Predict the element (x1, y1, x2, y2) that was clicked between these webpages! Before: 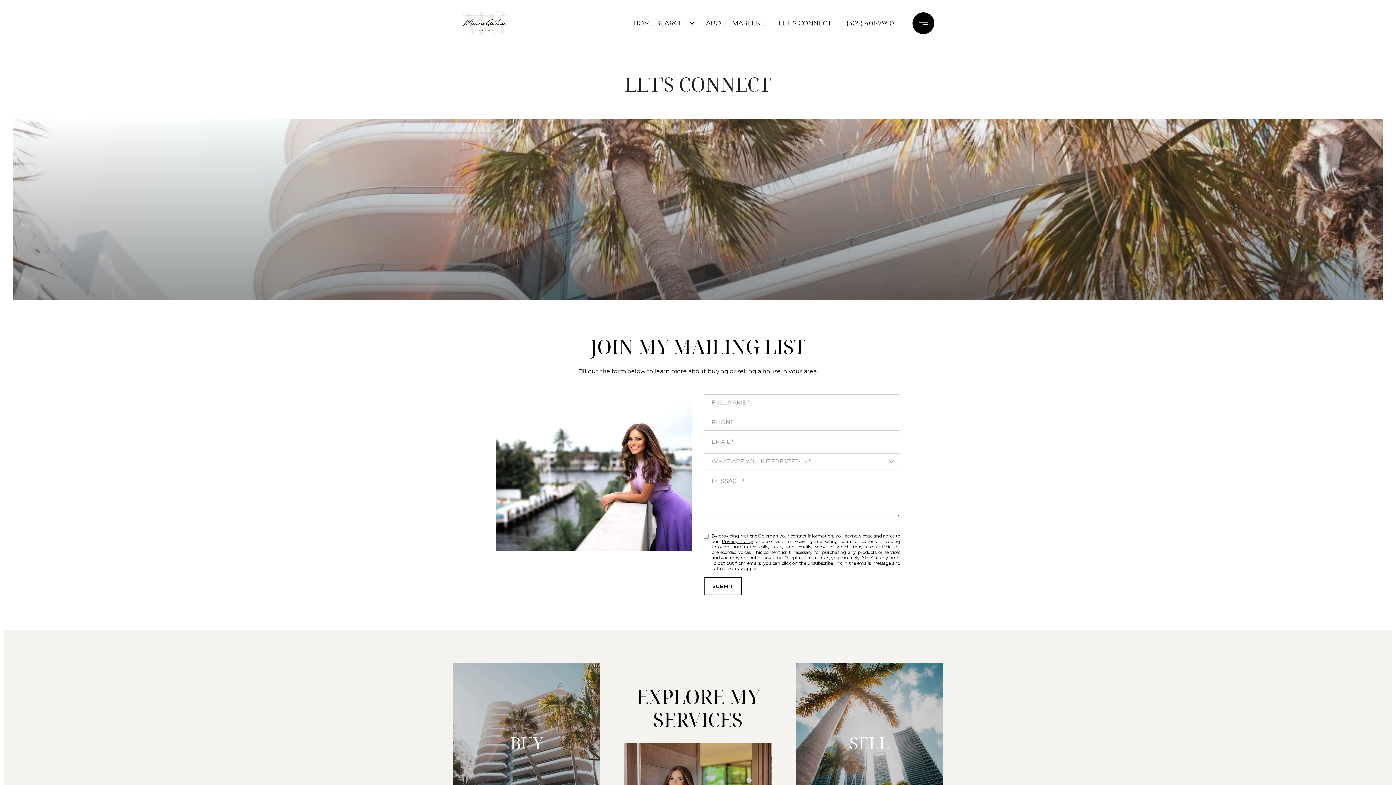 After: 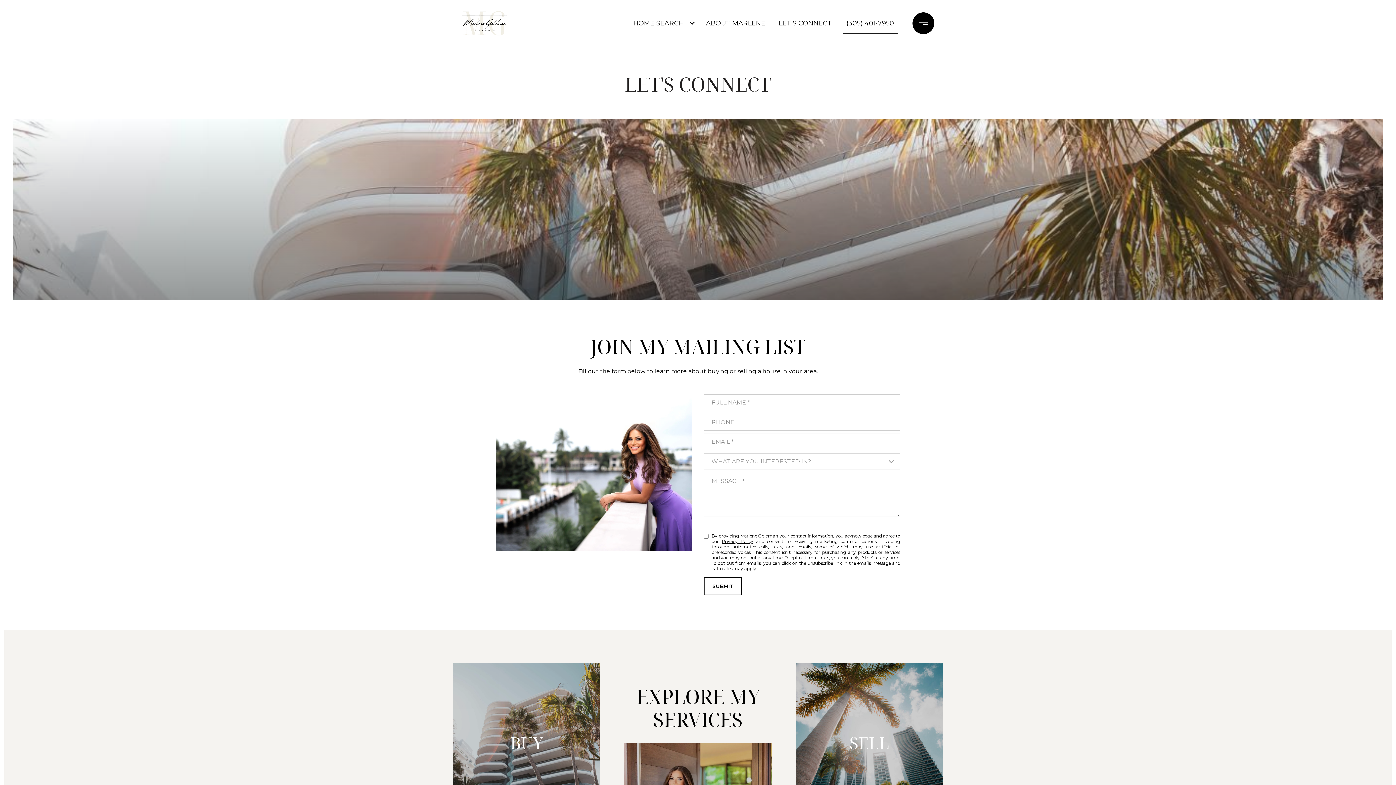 Action: label: (305) 401-7950 bbox: (842, 11, 897, 34)